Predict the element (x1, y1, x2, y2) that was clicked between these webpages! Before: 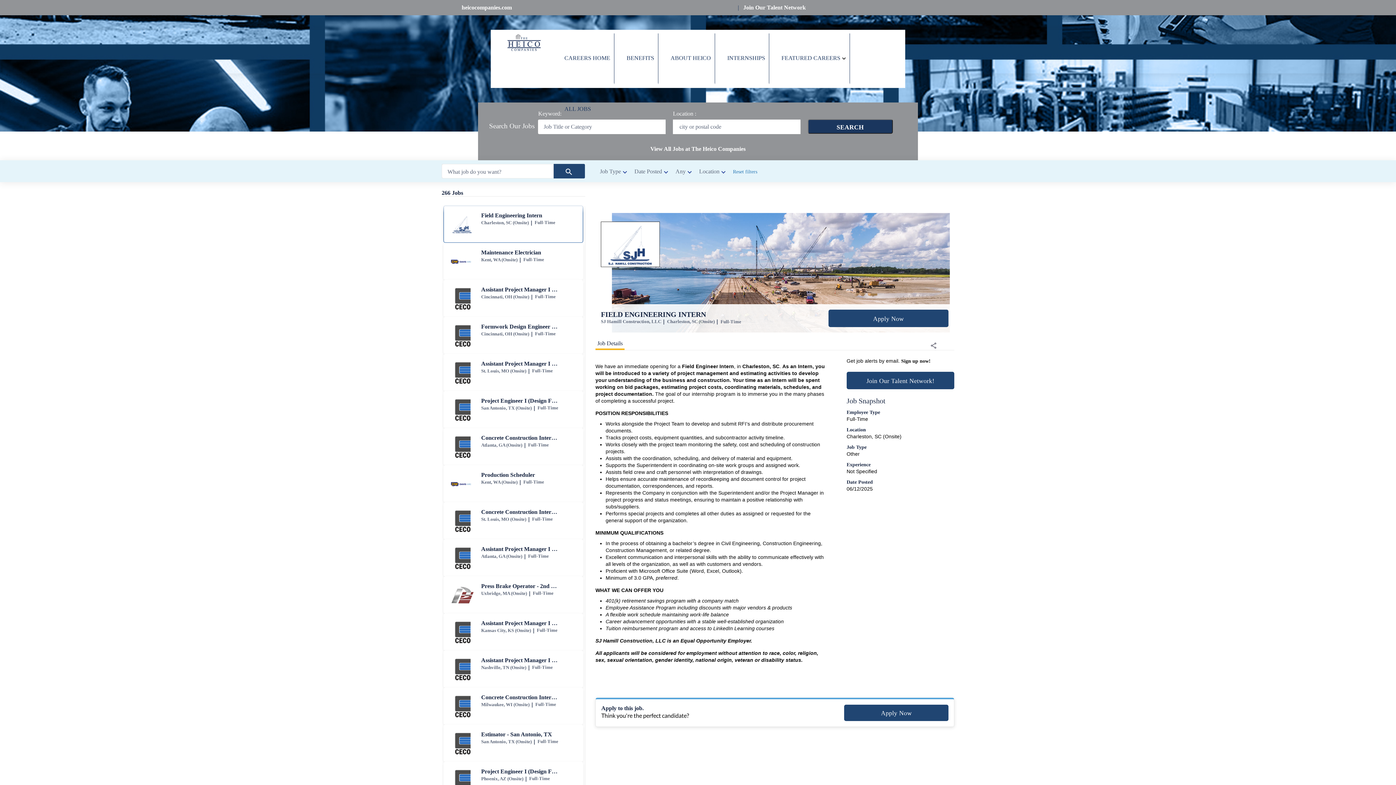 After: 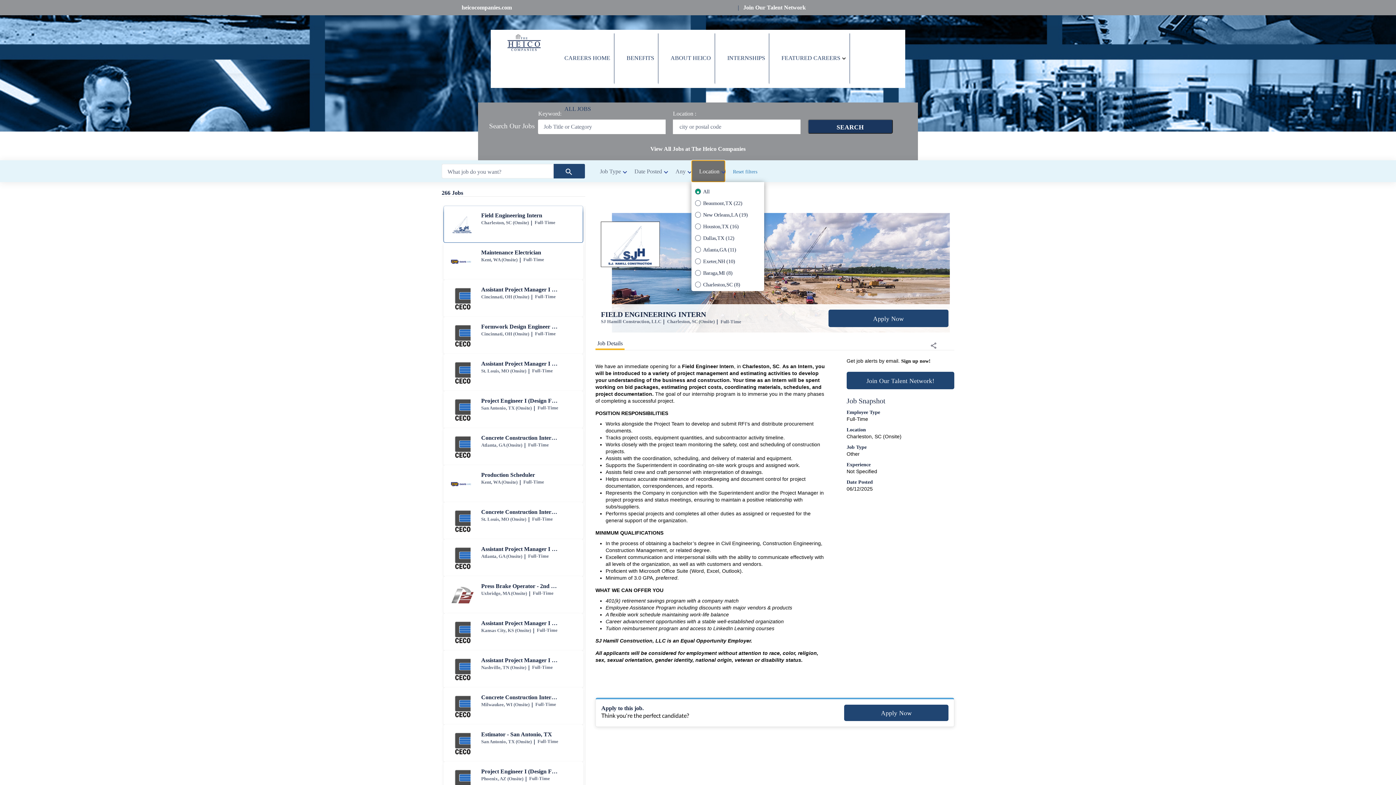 Action: bbox: (691, 160, 725, 182) label: Location filter